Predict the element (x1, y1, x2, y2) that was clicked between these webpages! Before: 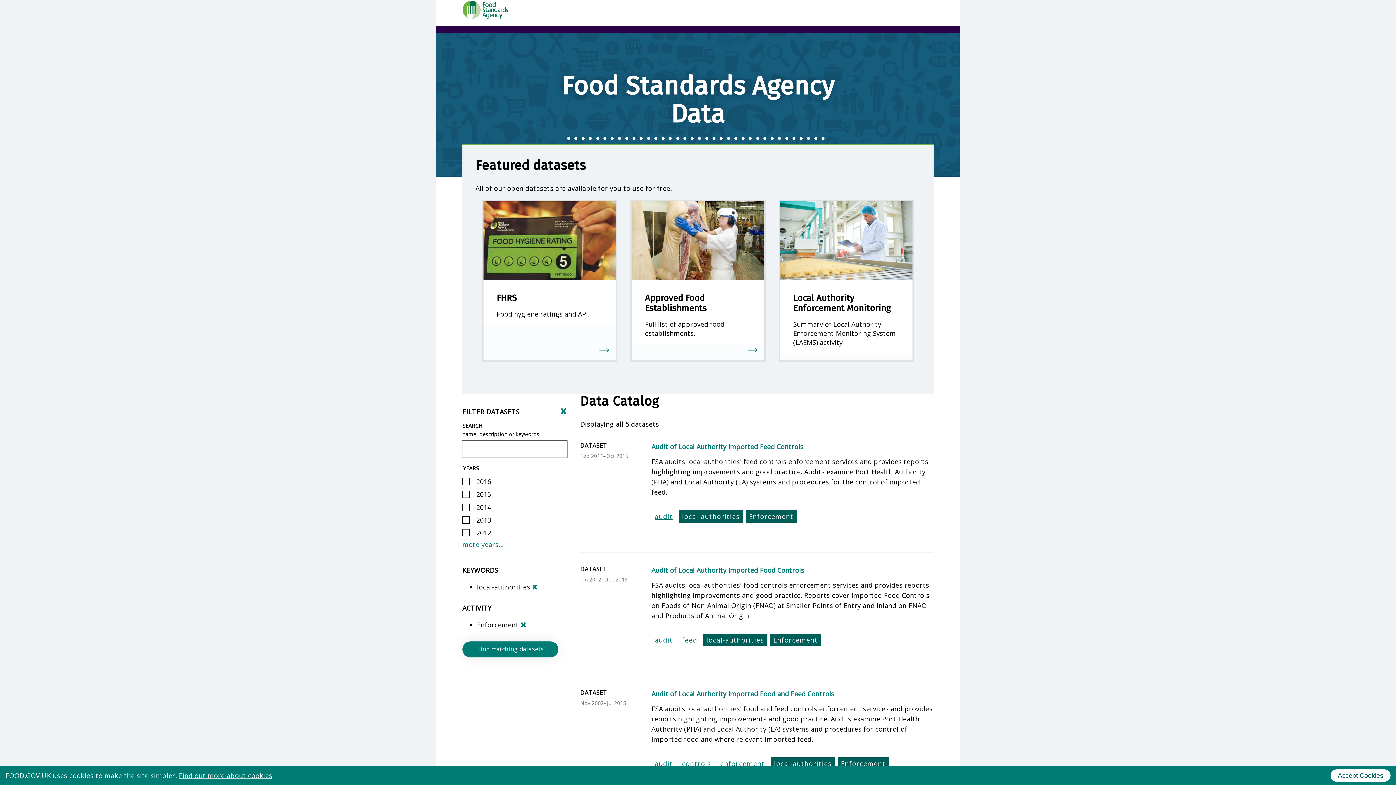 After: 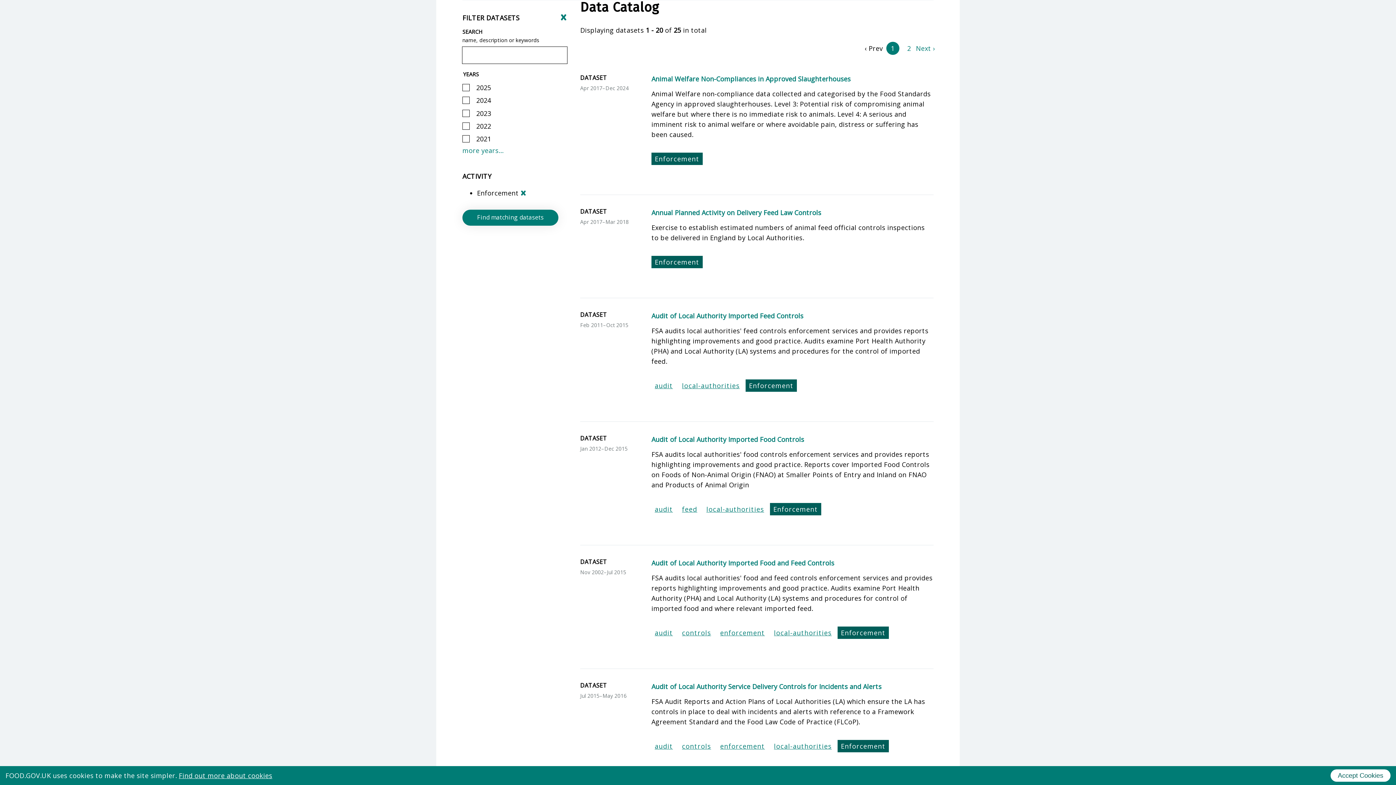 Action: label: Remove filter bbox: (532, 582, 537, 591)